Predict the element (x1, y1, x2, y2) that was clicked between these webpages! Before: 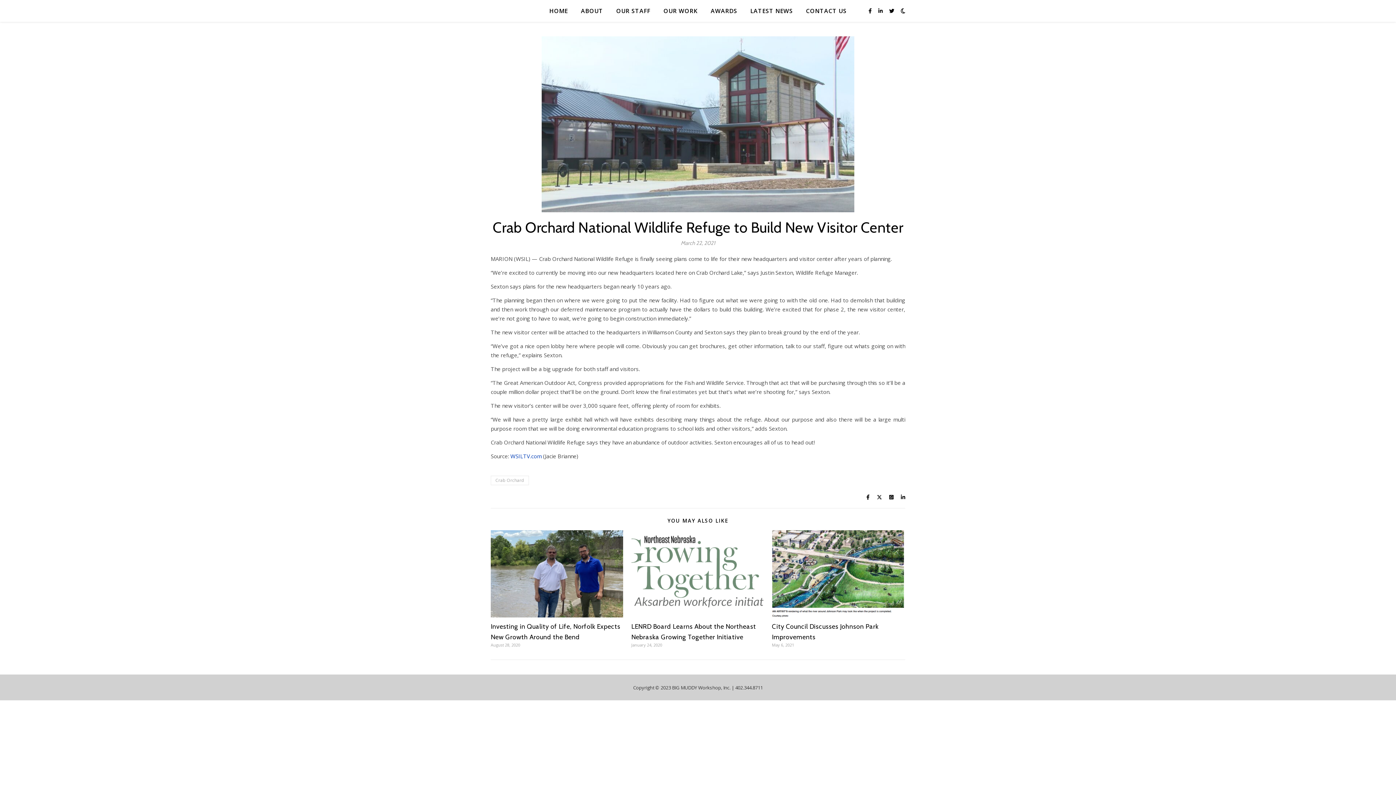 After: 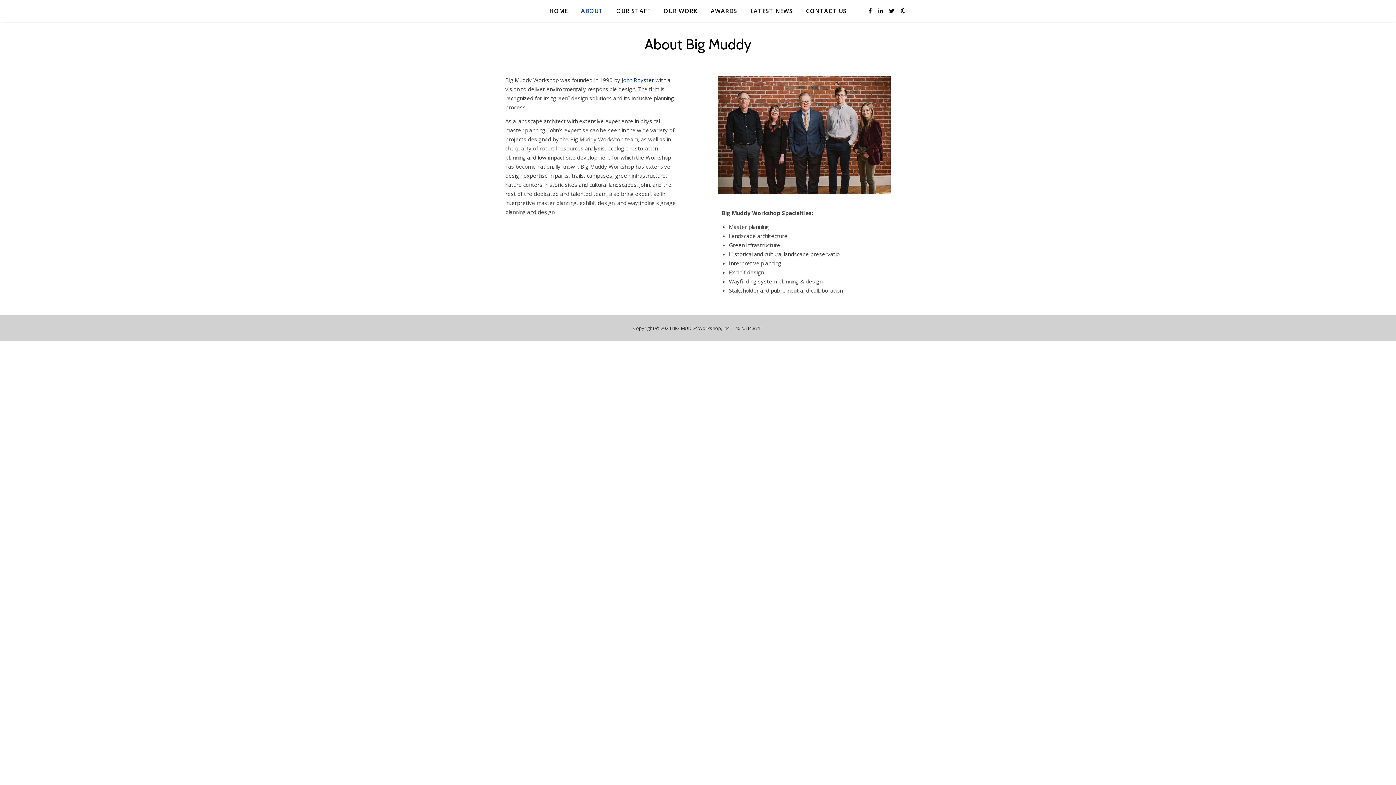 Action: bbox: (575, 0, 609, 21) label: ABOUT